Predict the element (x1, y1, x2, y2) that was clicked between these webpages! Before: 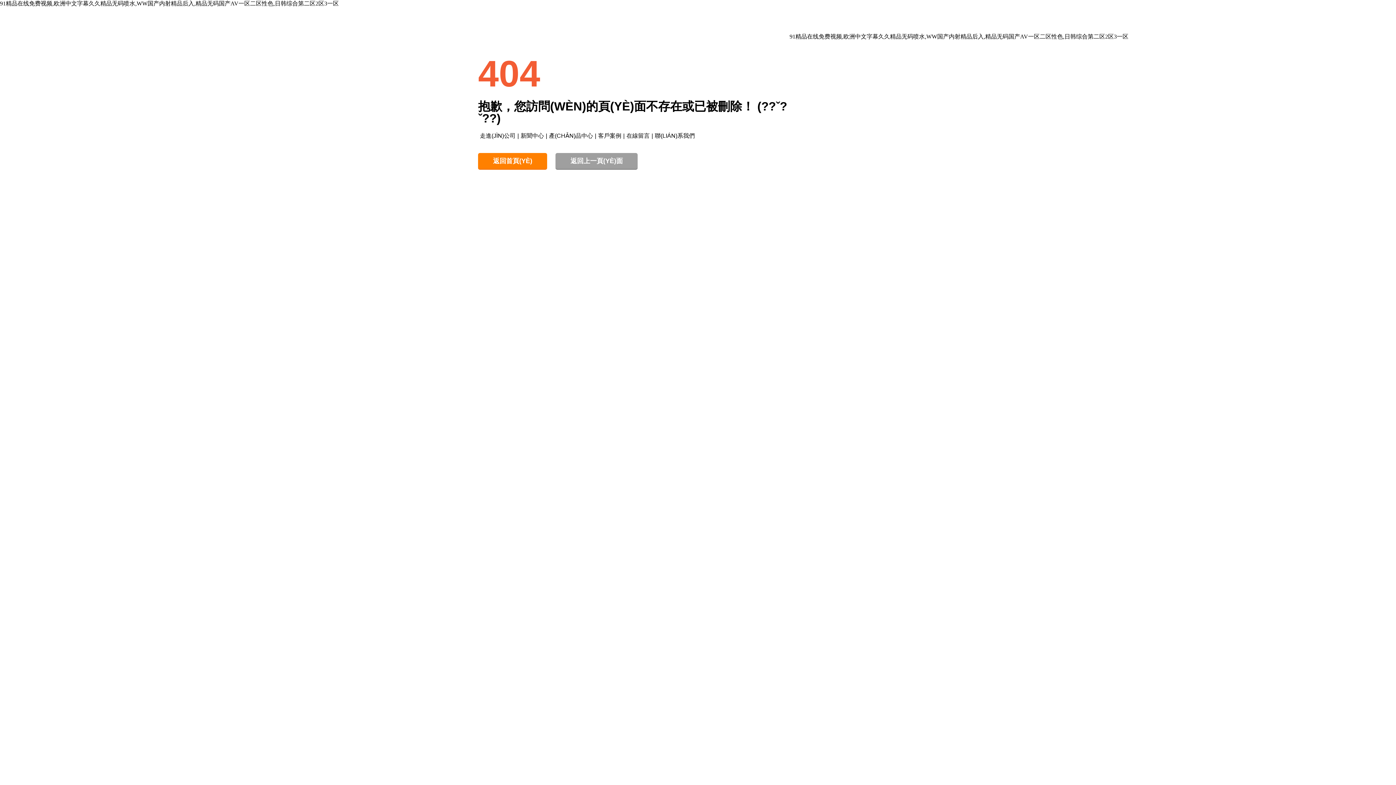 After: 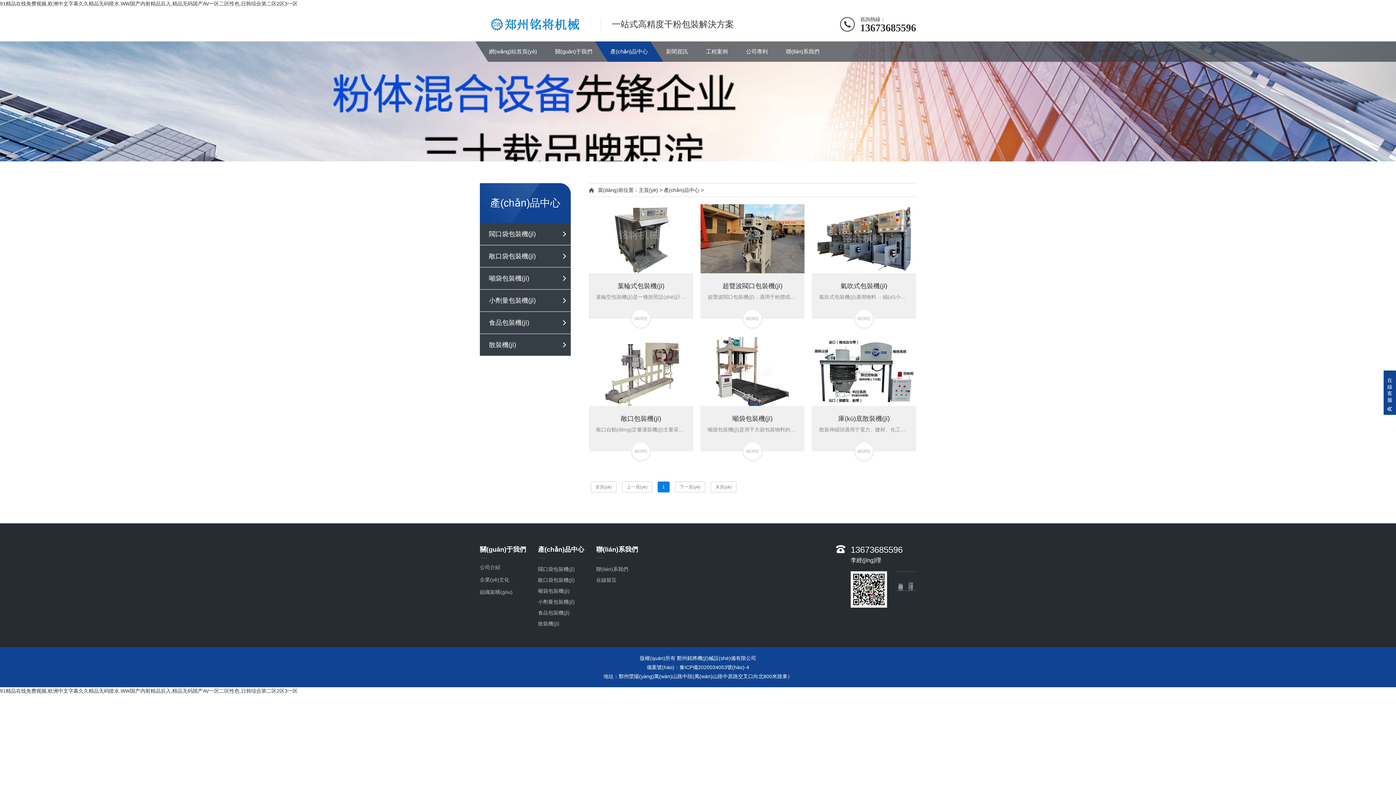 Action: bbox: (547, 132, 594, 138) label: 產(CHǍN)品中心